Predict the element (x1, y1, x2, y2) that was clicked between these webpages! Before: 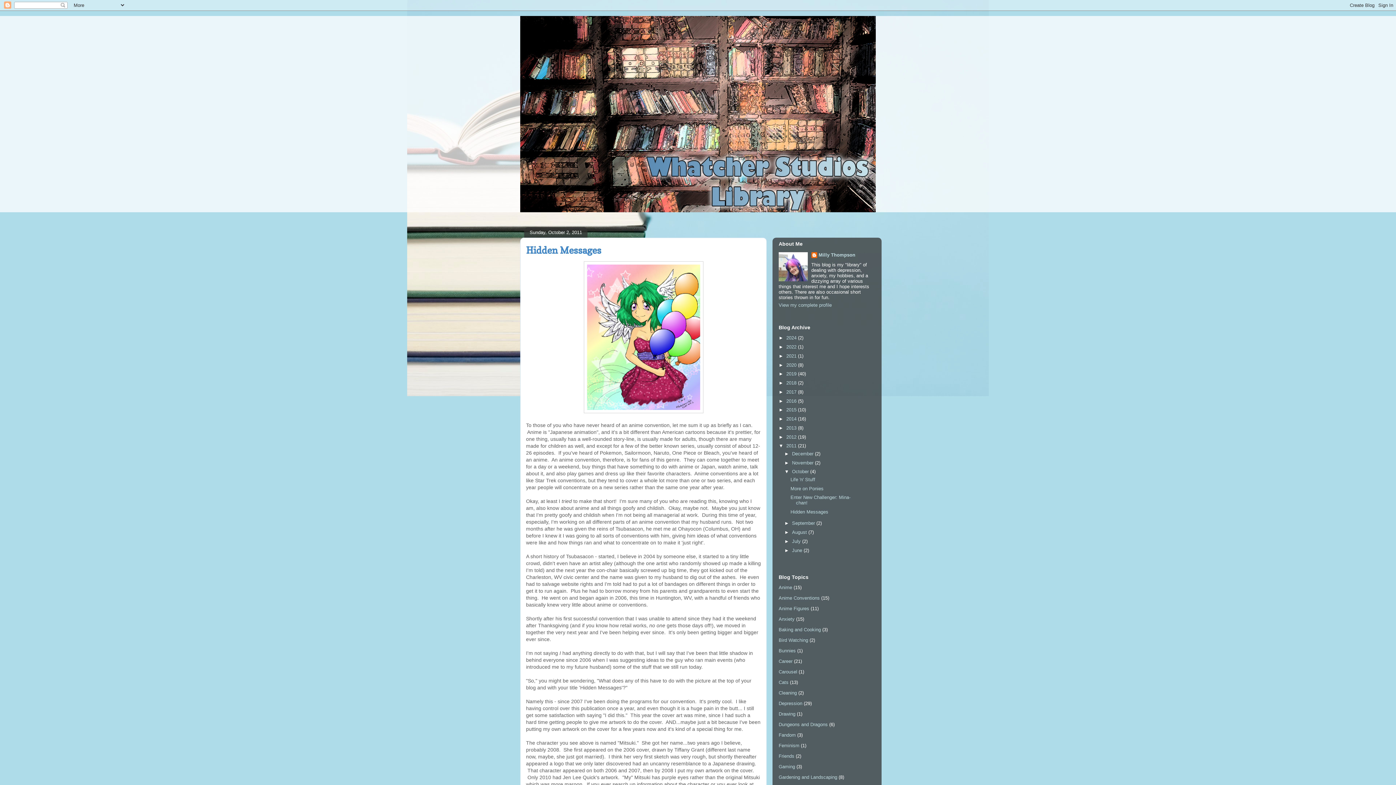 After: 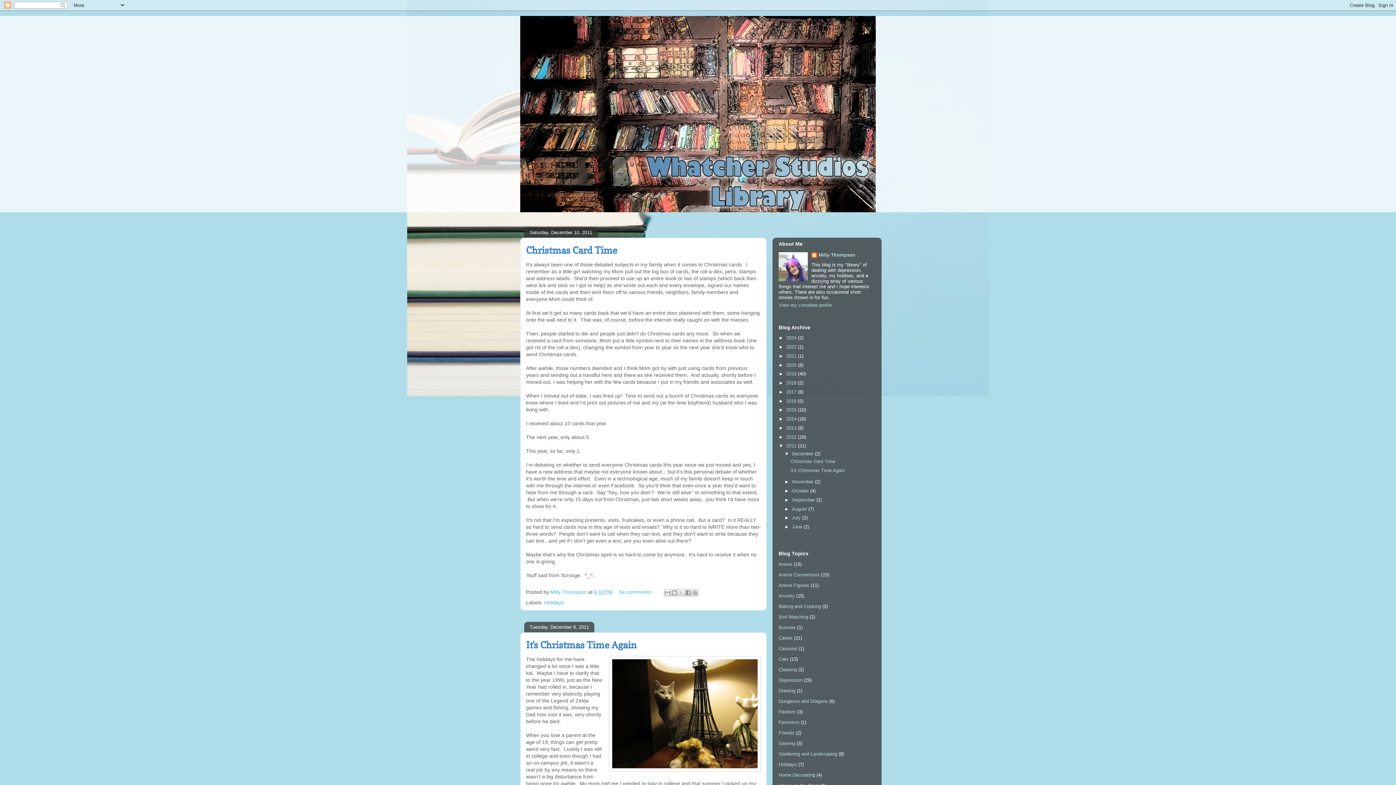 Action: label: 2011  bbox: (786, 443, 798, 448)